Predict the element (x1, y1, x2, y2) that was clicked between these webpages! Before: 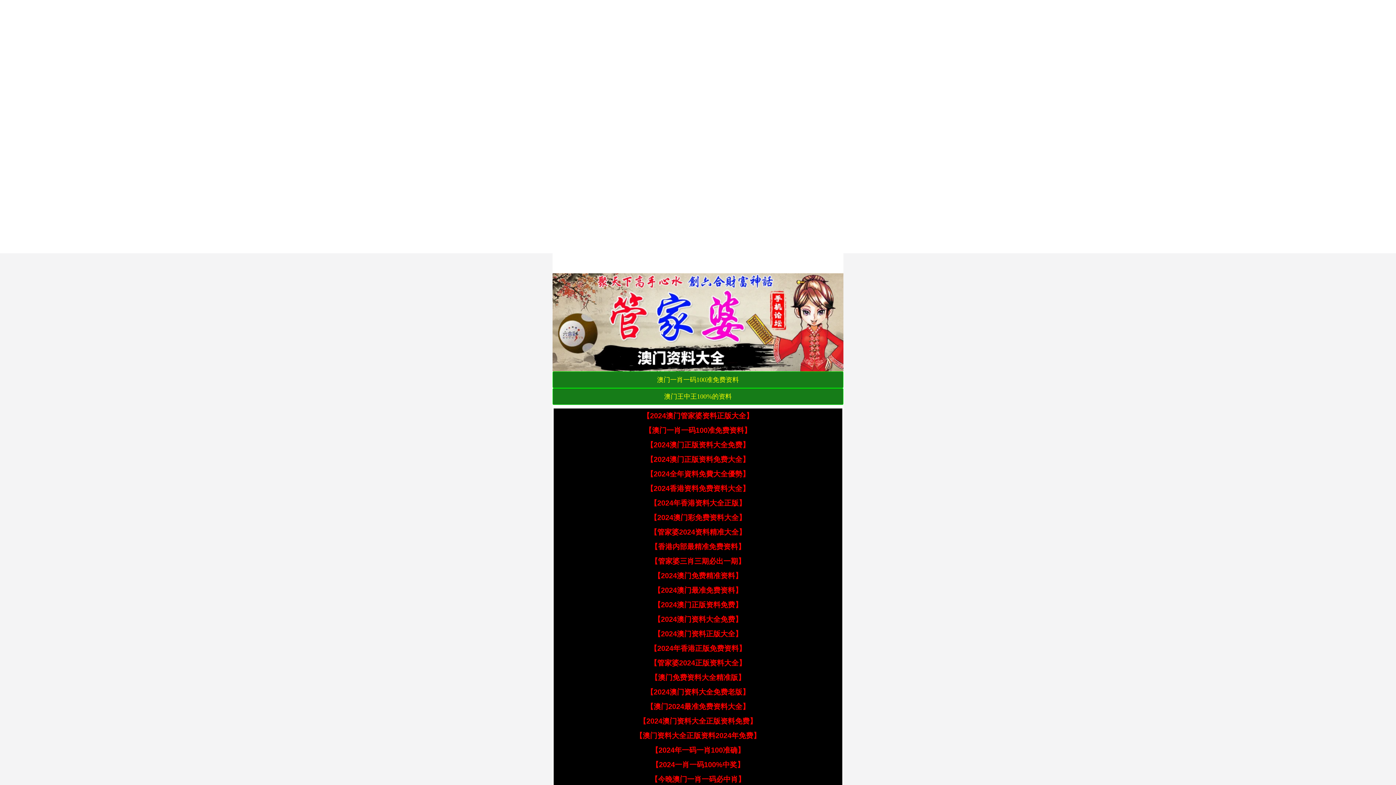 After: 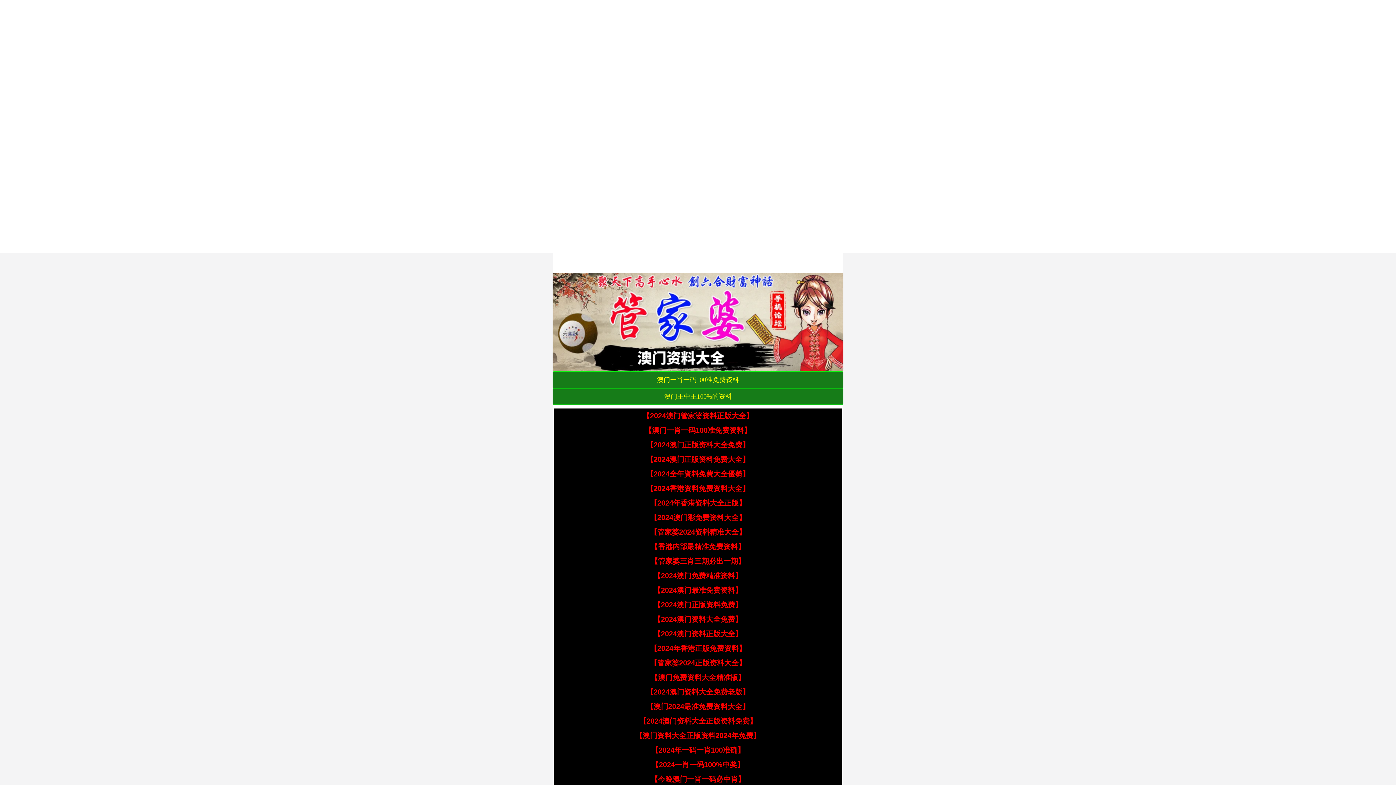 Action: label: 【2024年香港资料大全正版】 bbox: (650, 499, 746, 507)